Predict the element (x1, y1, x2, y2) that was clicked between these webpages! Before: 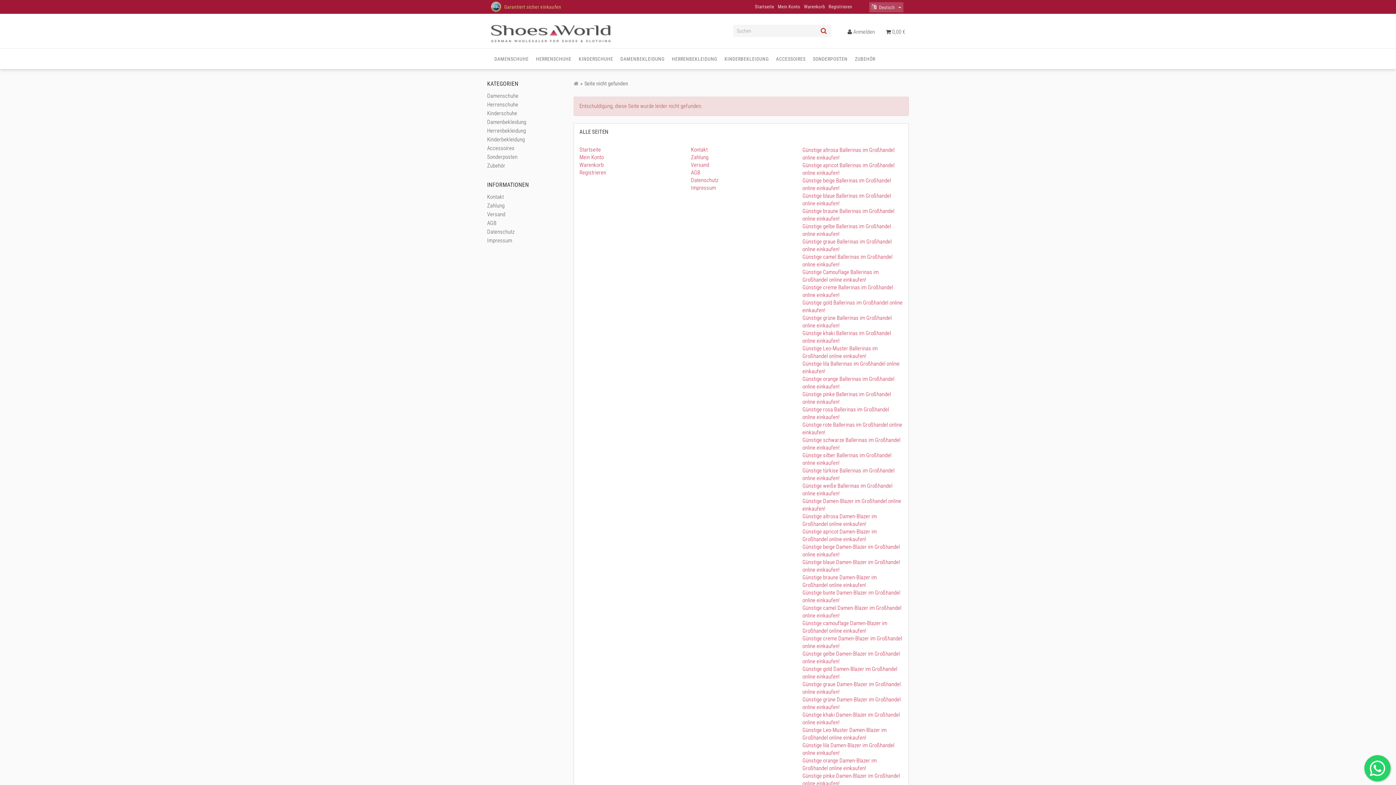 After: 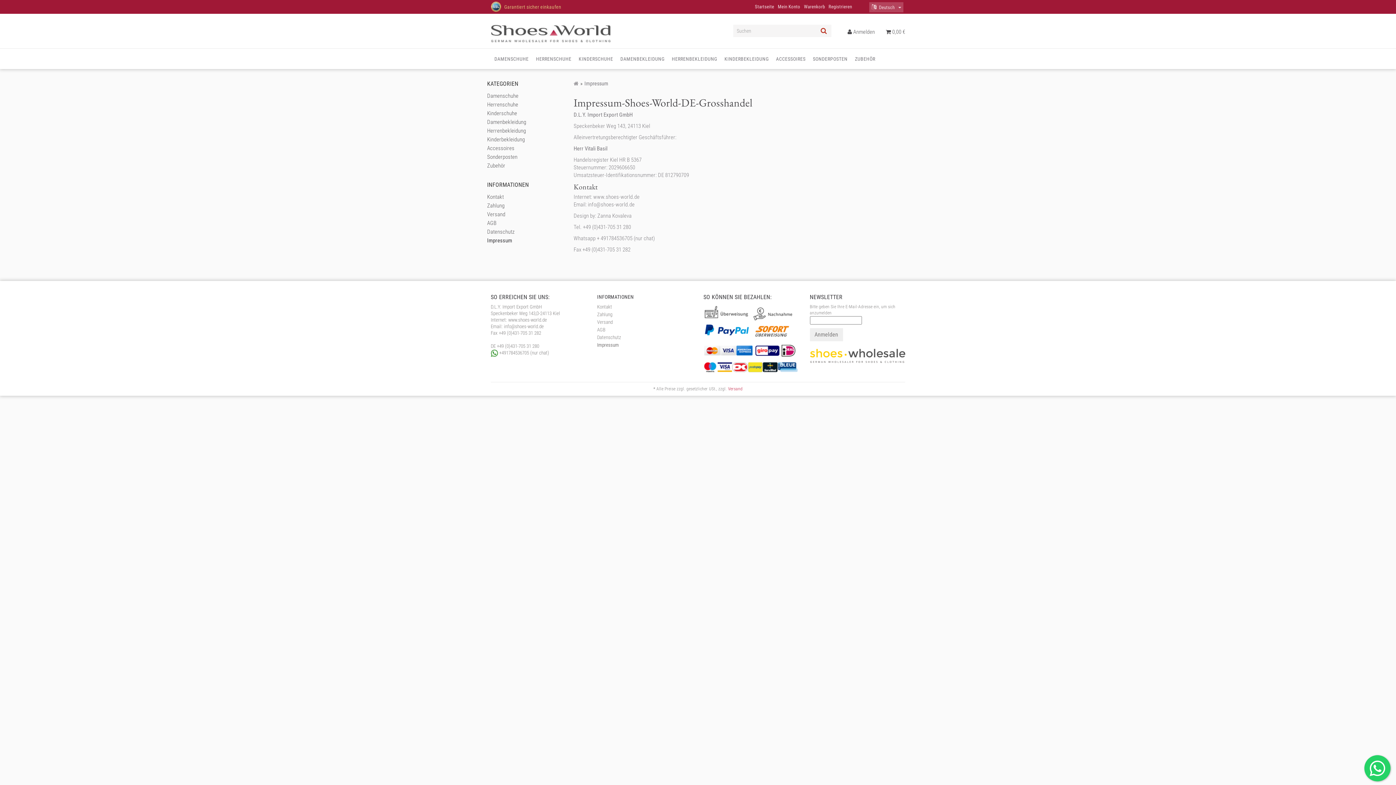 Action: label: Impressum bbox: (487, 236, 562, 245)